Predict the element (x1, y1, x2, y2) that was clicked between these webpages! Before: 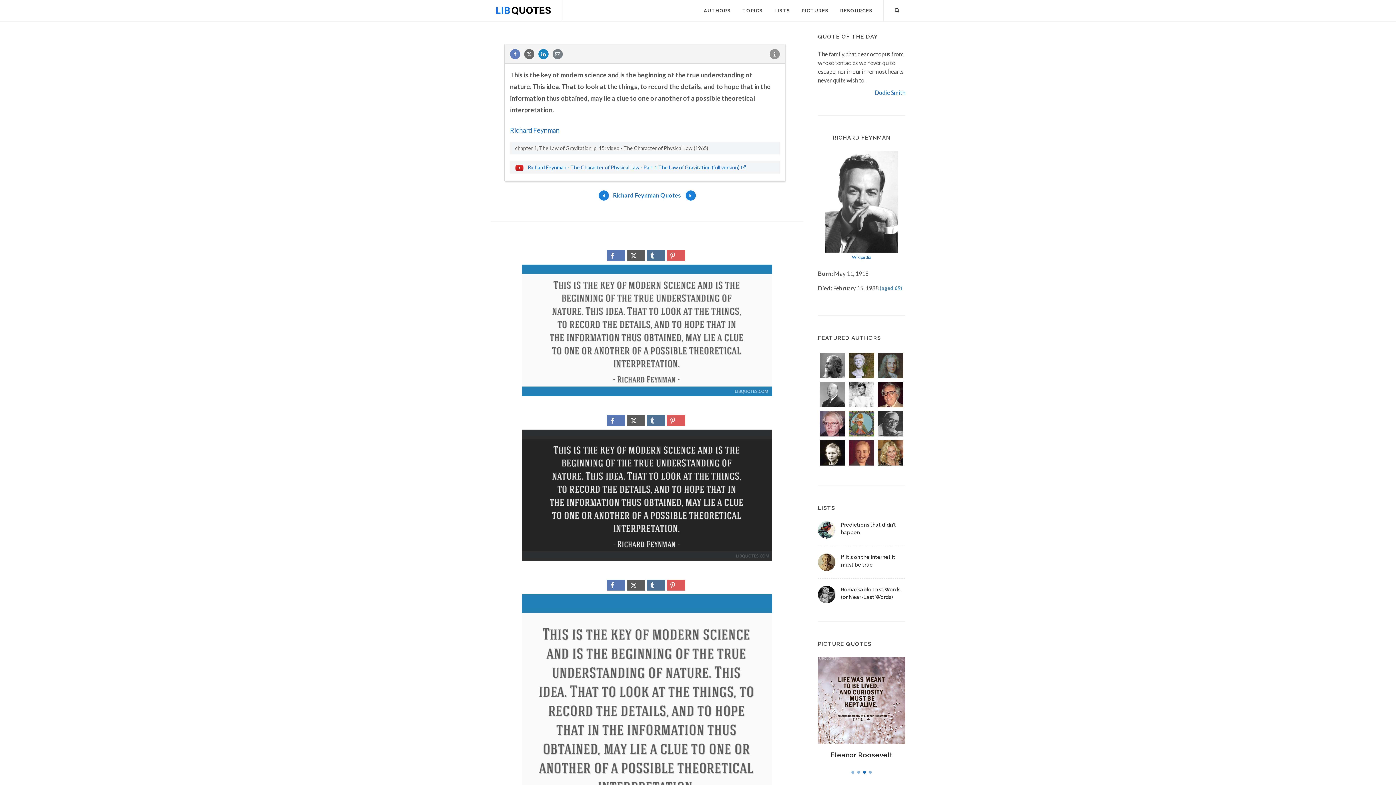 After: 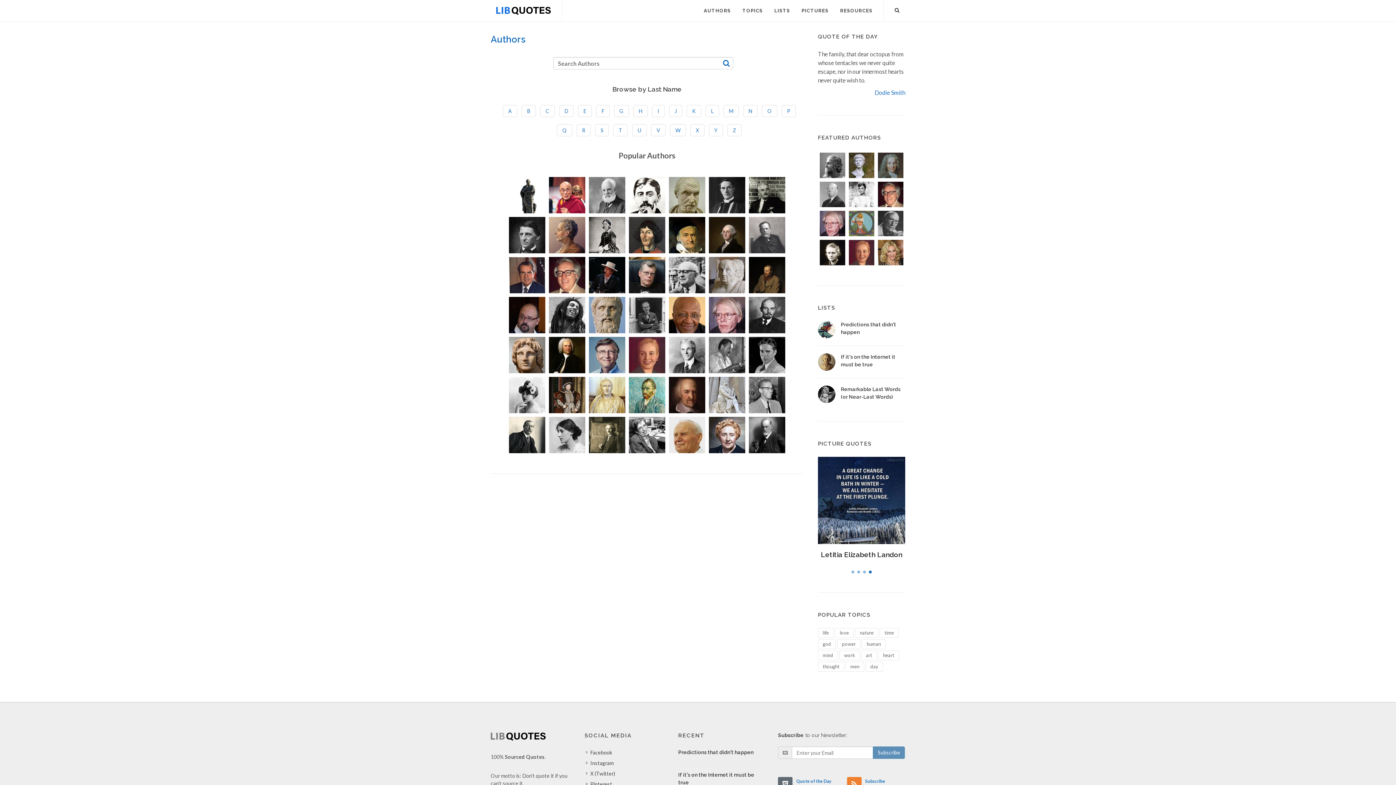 Action: label: AUTHORS bbox: (698, 0, 736, 21)